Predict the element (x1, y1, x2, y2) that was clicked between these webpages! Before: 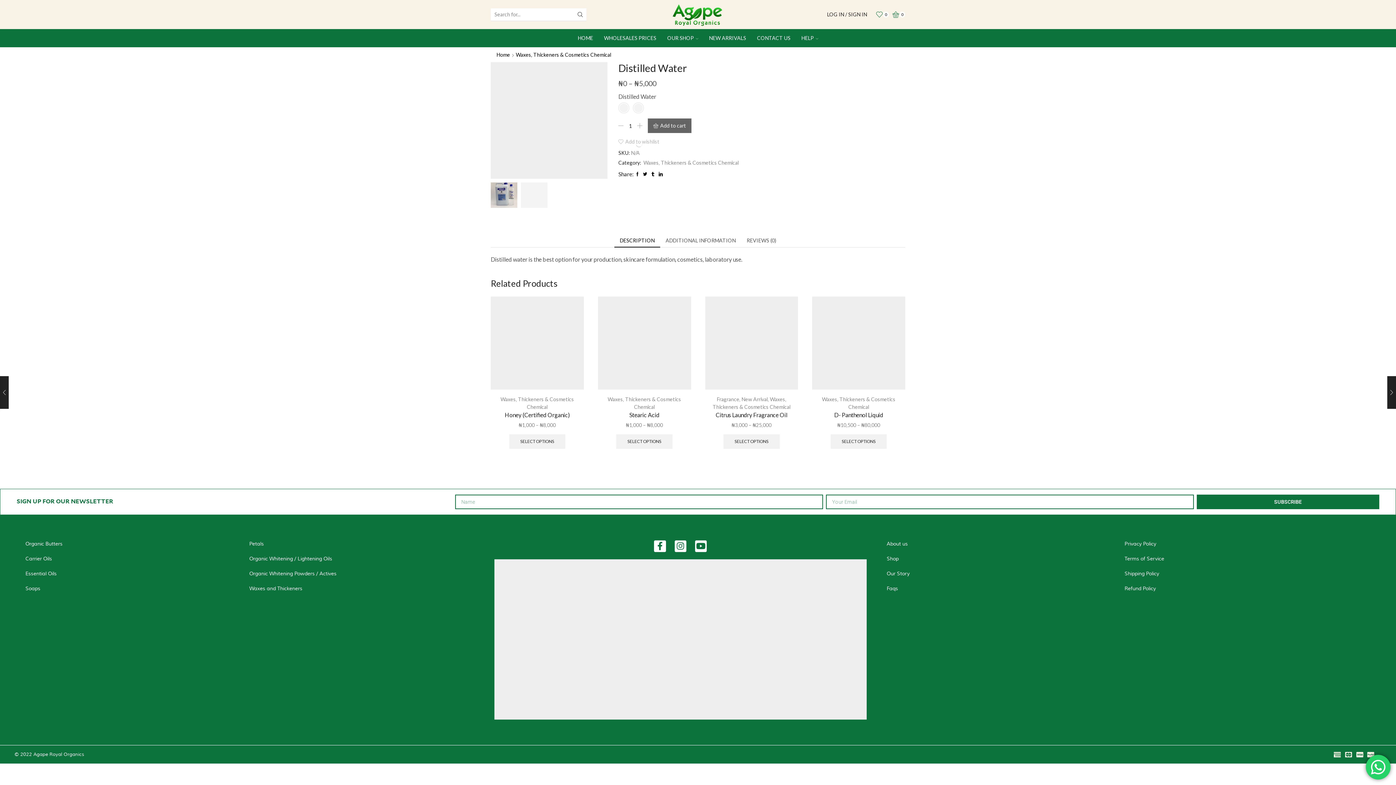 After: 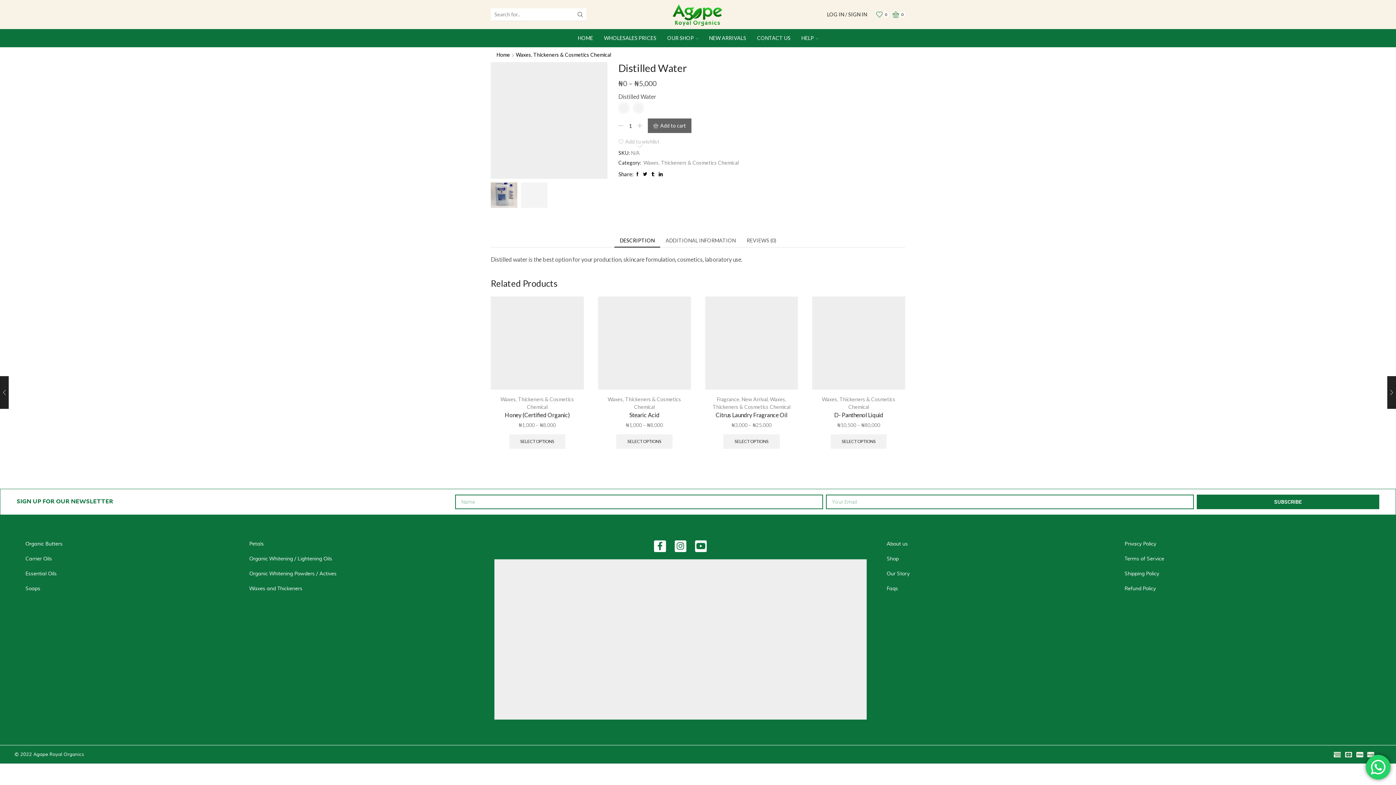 Action: bbox: (648, 118, 691, 133) label: Add to cart